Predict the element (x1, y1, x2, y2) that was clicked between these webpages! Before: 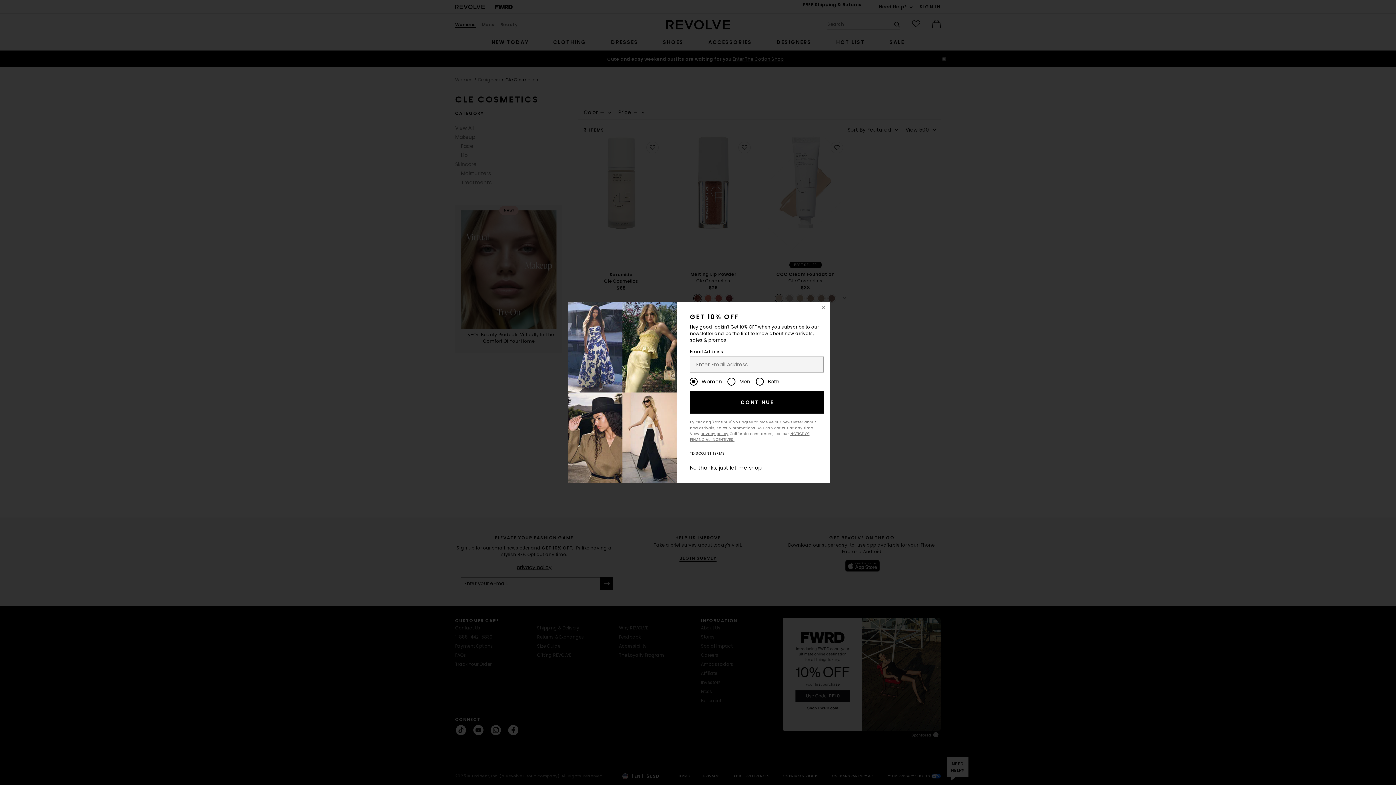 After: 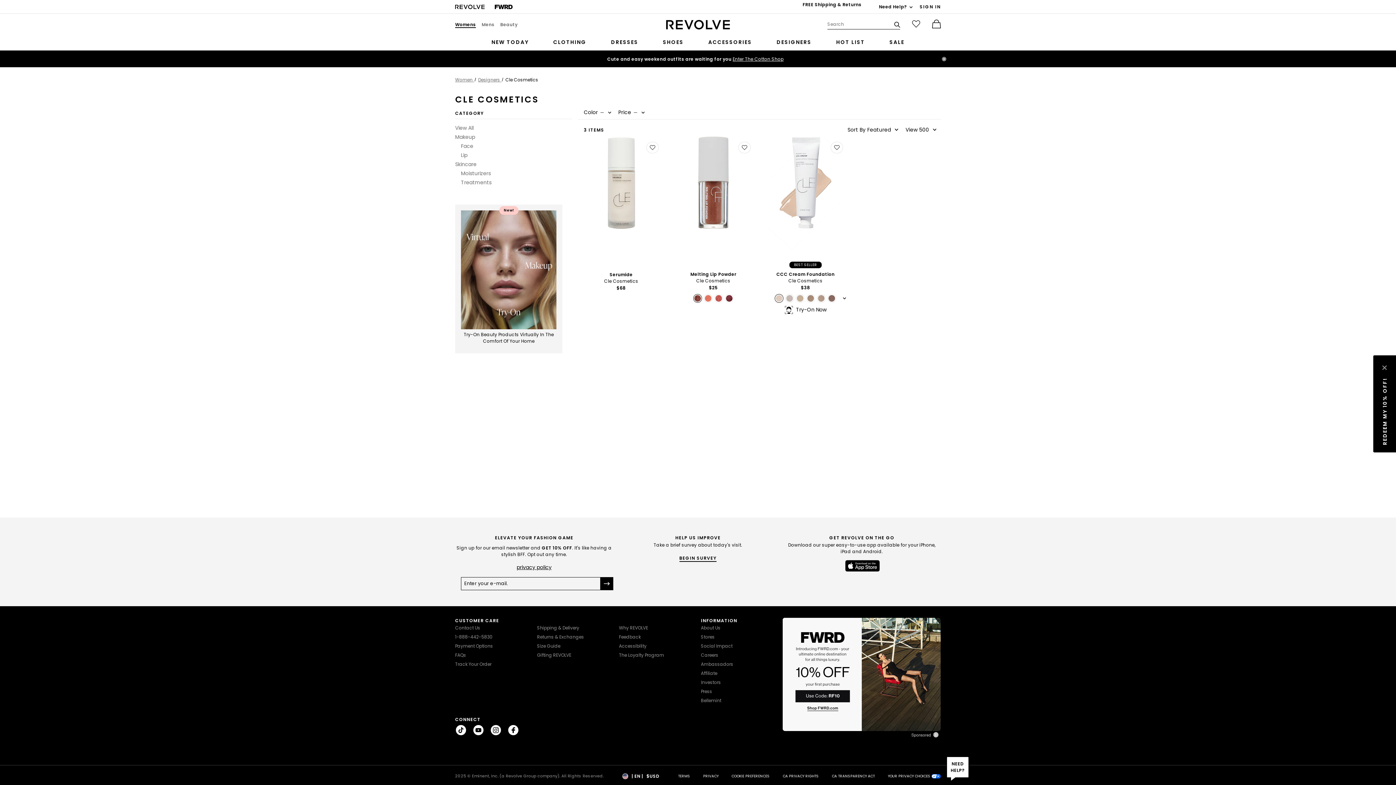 Action: label: No thanks, just let me shop bbox: (690, 464, 761, 471)